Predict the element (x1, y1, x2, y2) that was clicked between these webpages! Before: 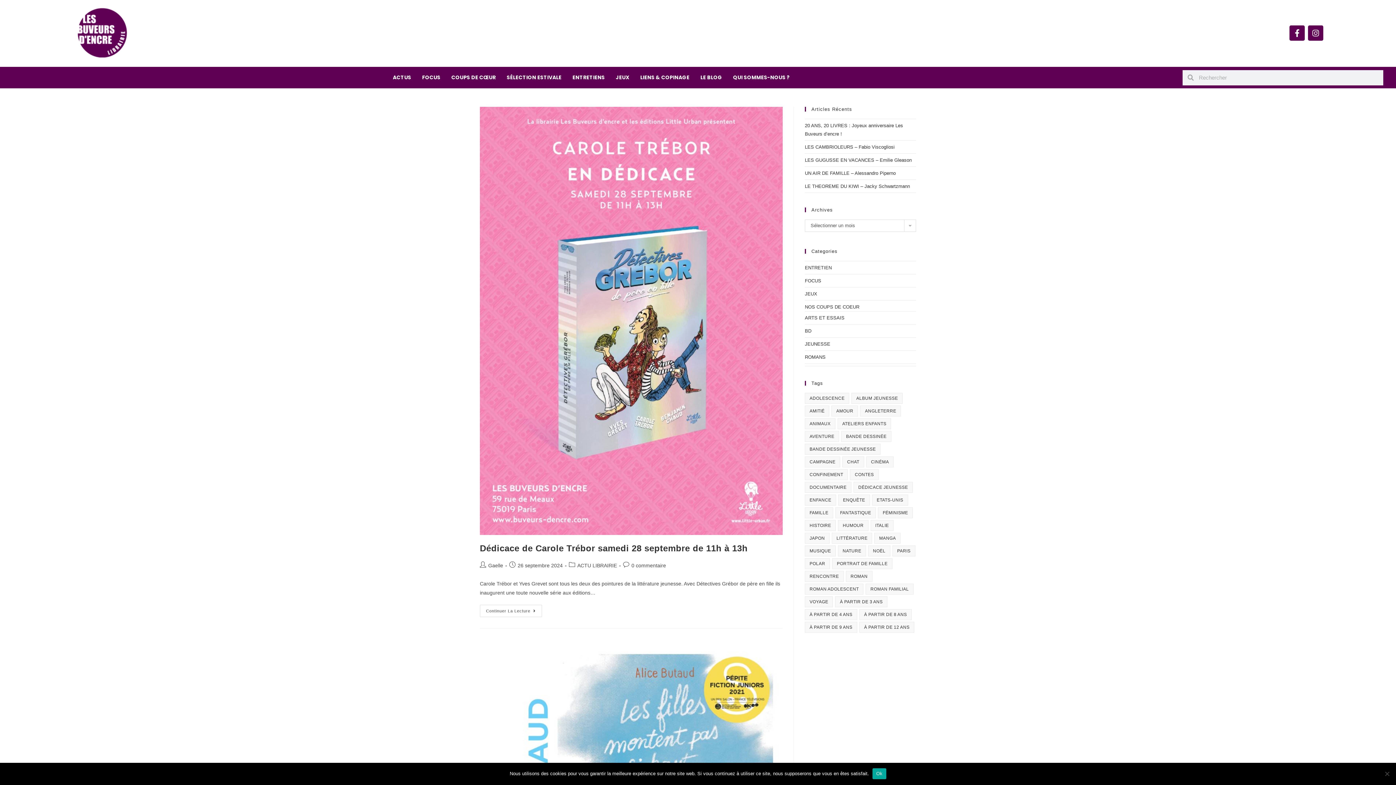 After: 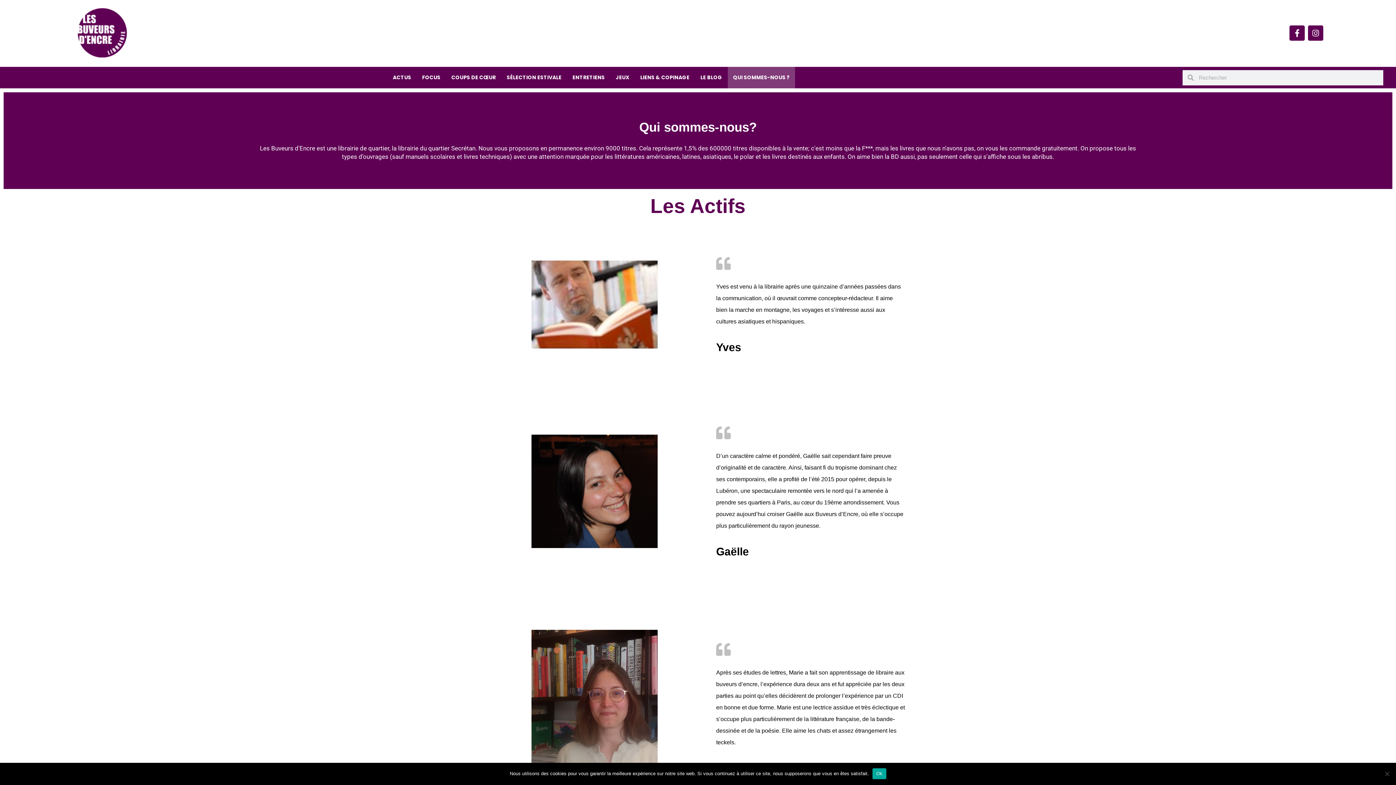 Action: bbox: (727, 66, 795, 88) label: QUI SOMMES-NOUS ?